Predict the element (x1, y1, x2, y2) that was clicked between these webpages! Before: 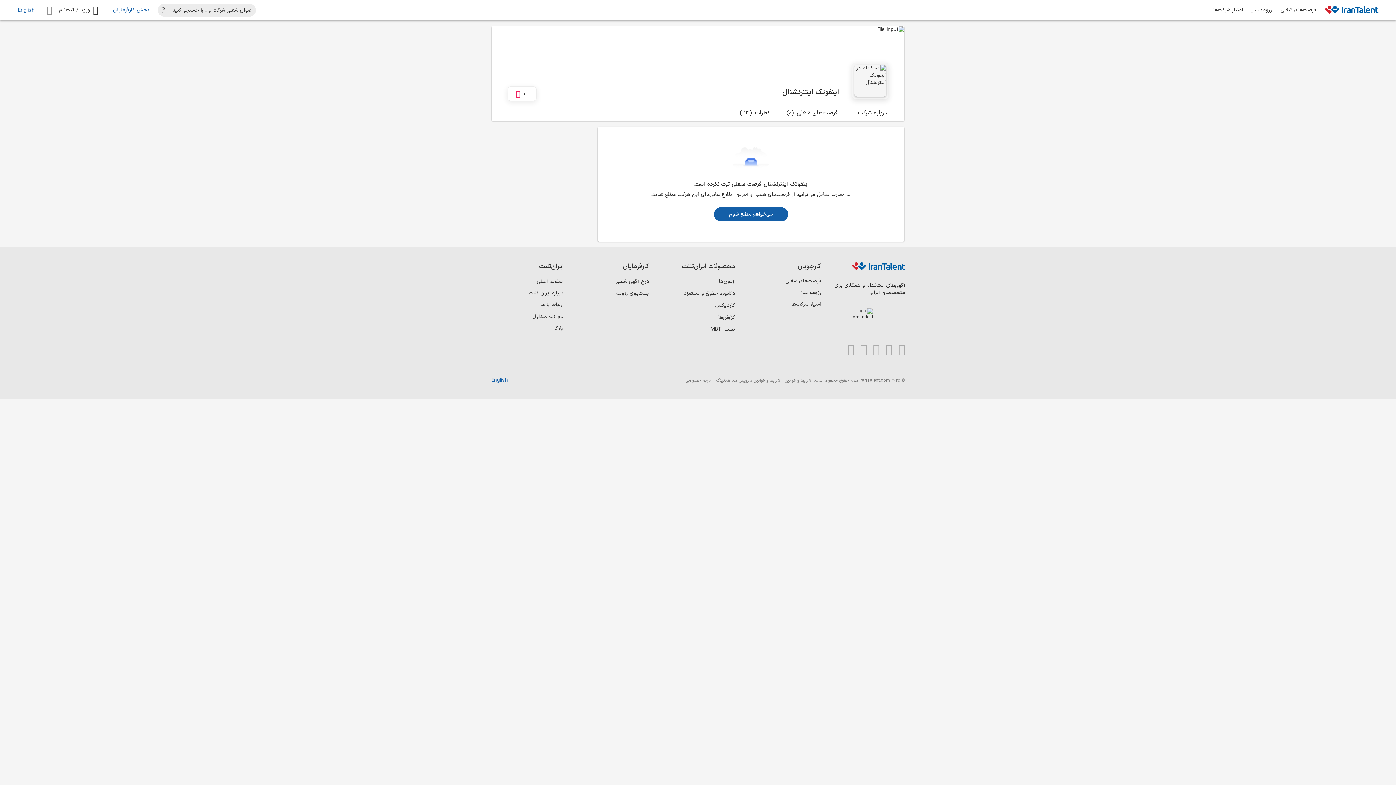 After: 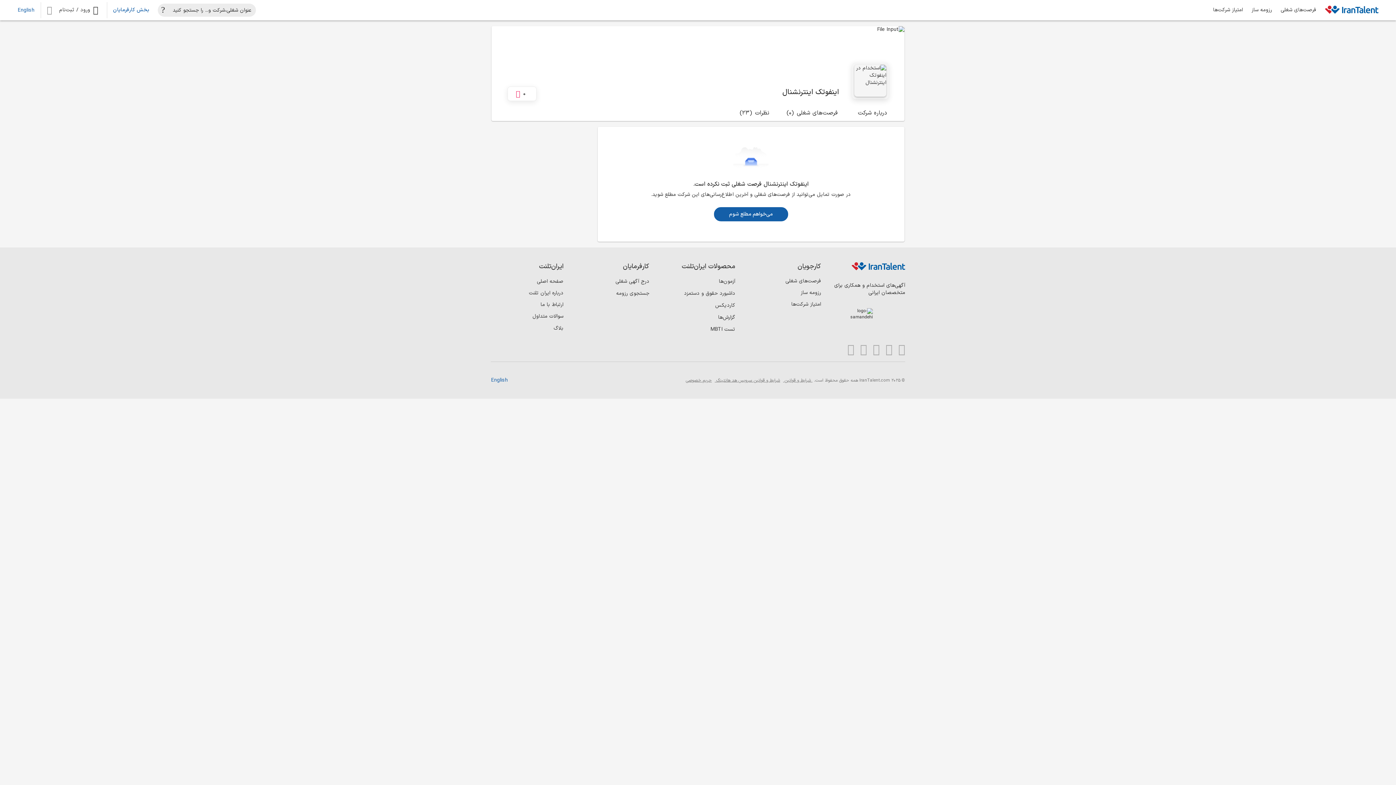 Action: label: (0)

فرصت‌های شغلی bbox: (786, 109, 837, 121)